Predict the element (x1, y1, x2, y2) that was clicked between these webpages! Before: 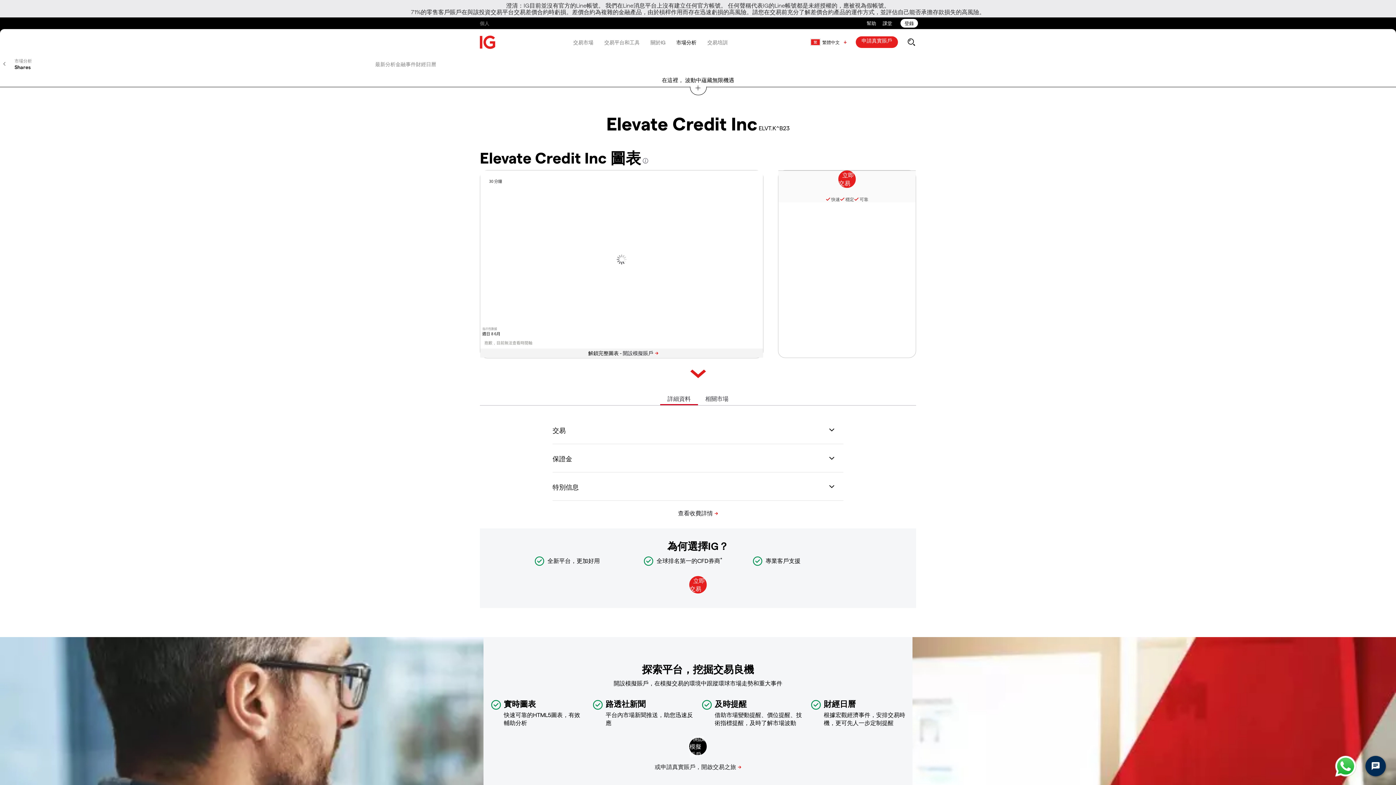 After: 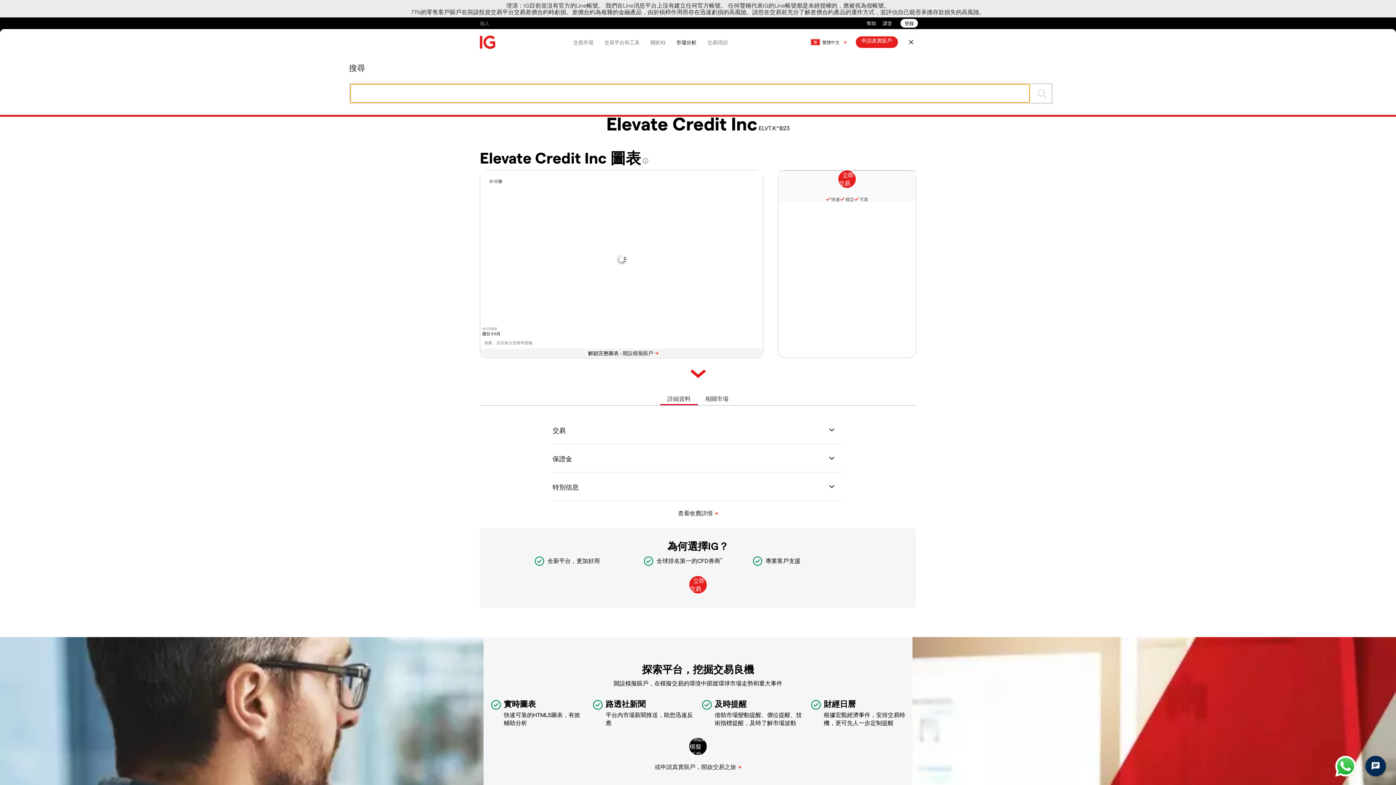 Action: bbox: (906, 32, 916, 52) label: search